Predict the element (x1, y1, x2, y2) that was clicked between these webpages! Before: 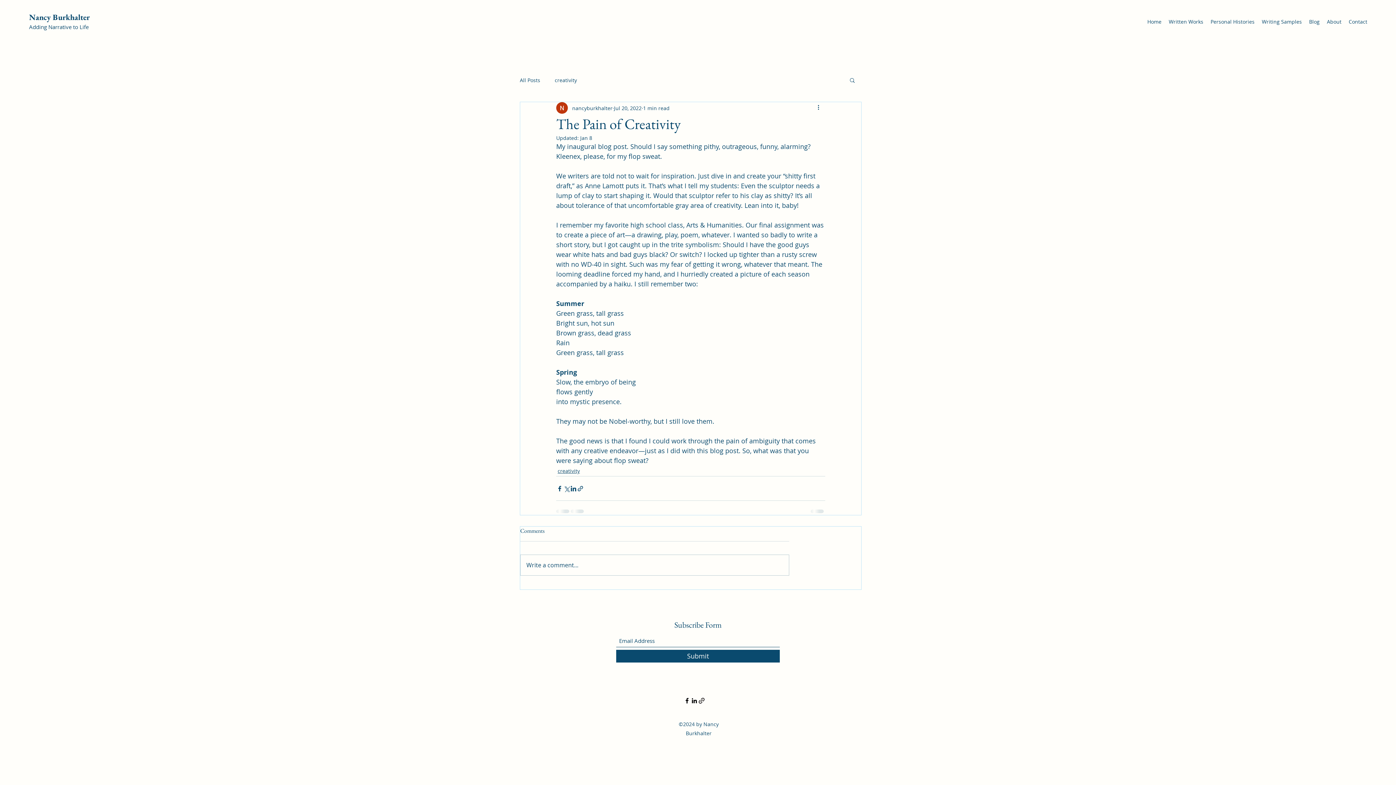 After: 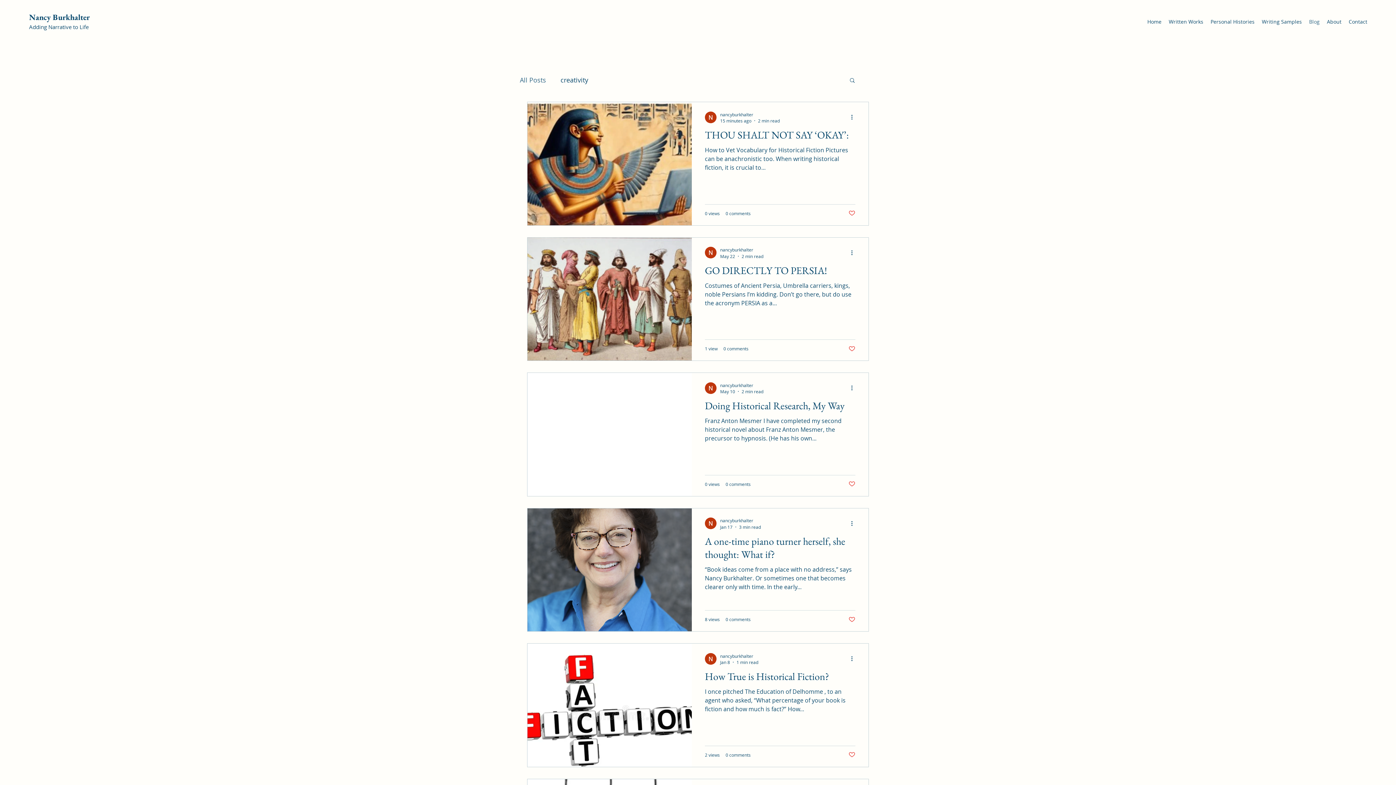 Action: label: Blog bbox: (1305, 16, 1323, 27)